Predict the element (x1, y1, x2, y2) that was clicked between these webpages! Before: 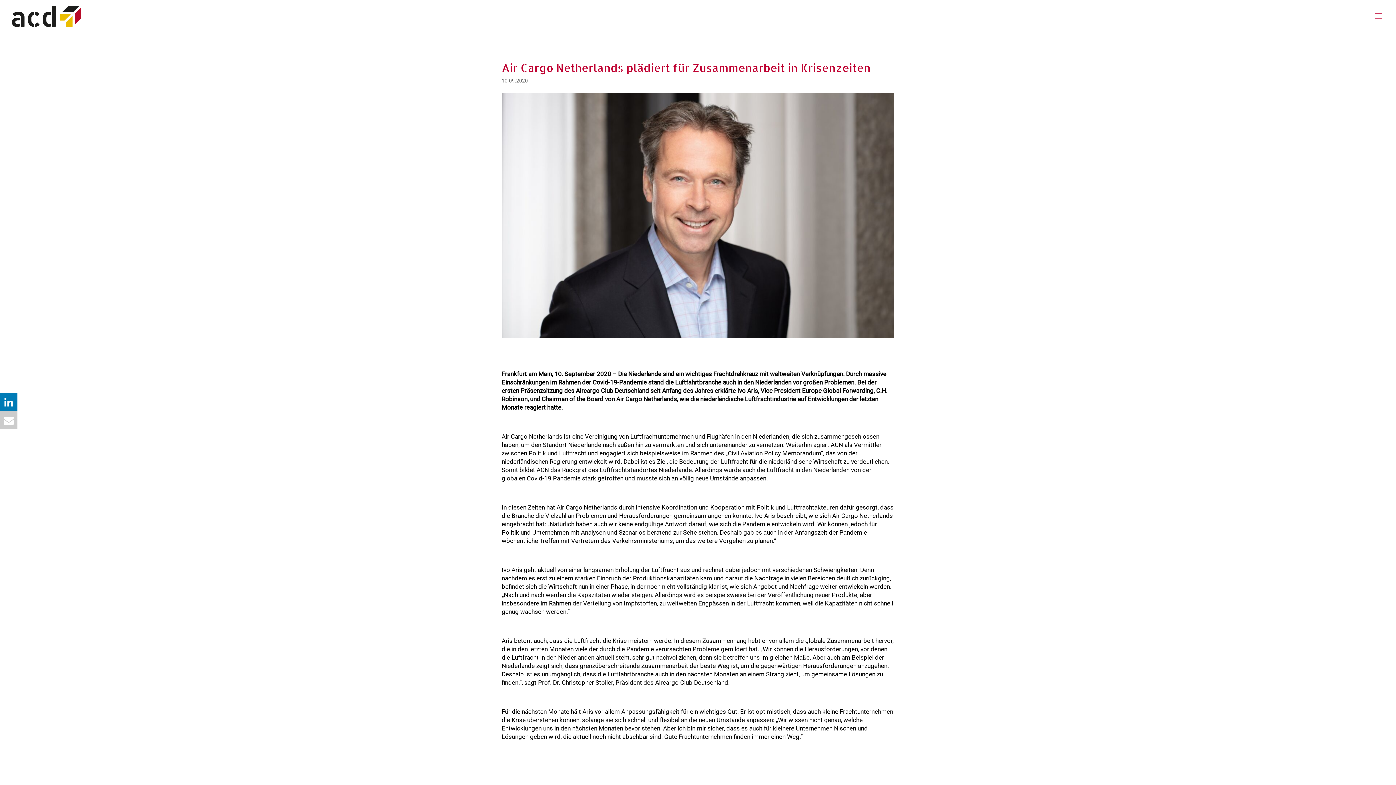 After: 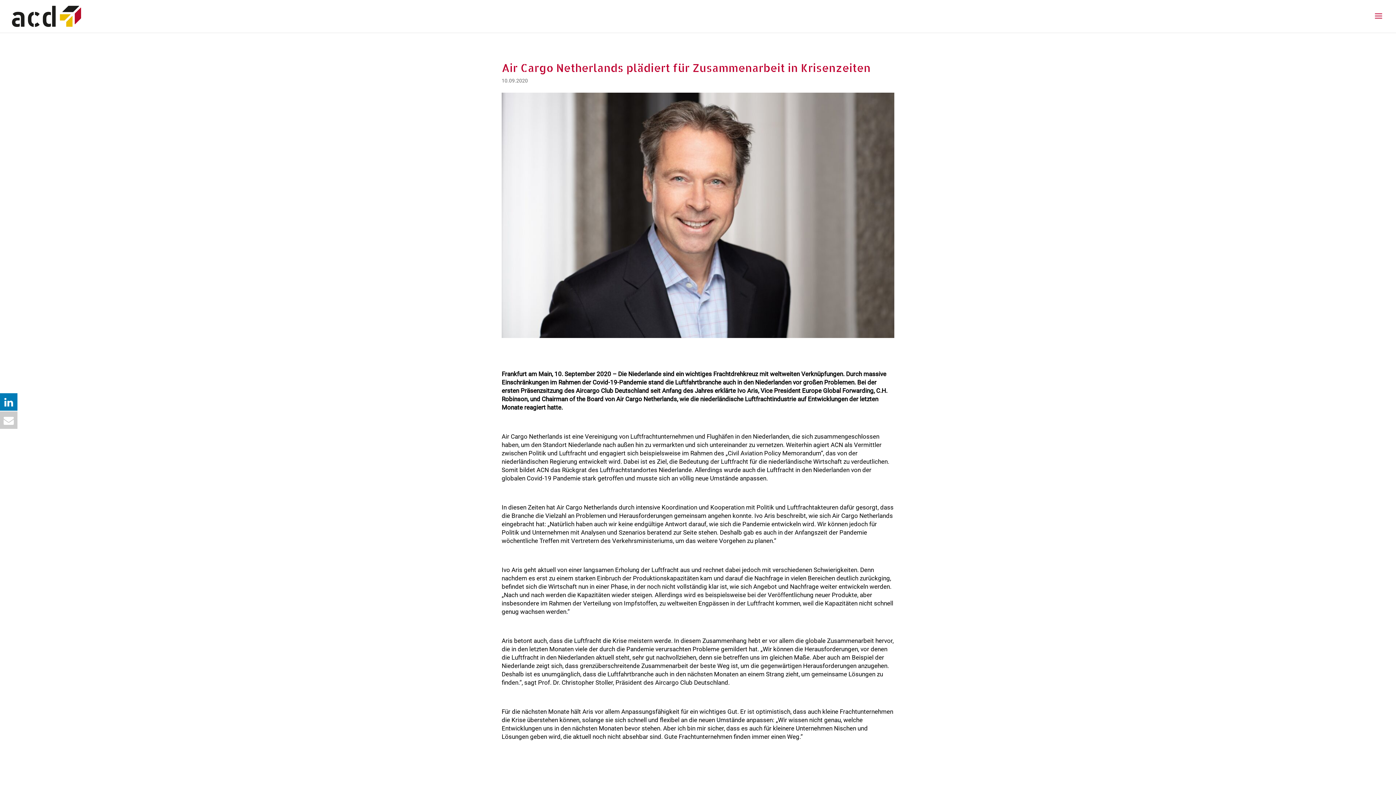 Action: bbox: (0, 392, 17, 410)